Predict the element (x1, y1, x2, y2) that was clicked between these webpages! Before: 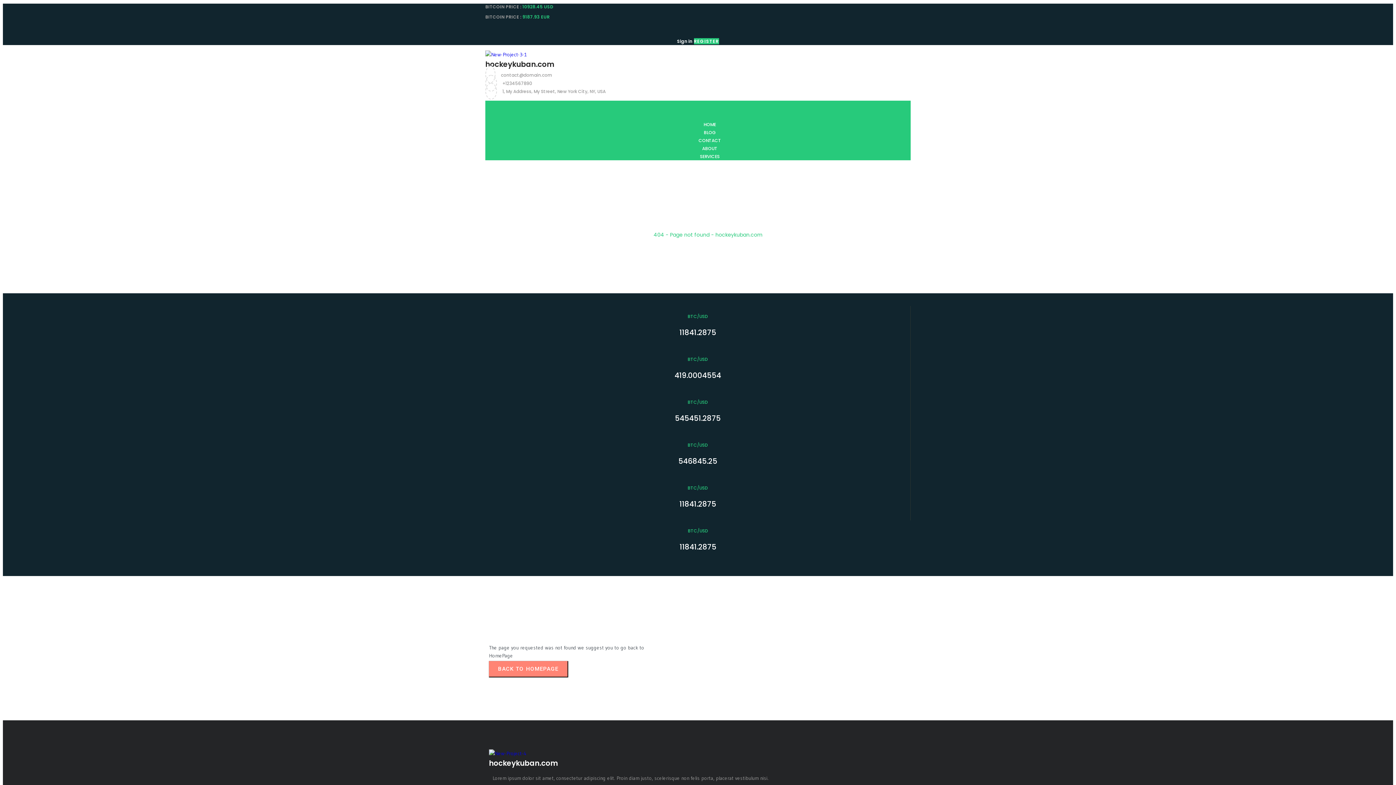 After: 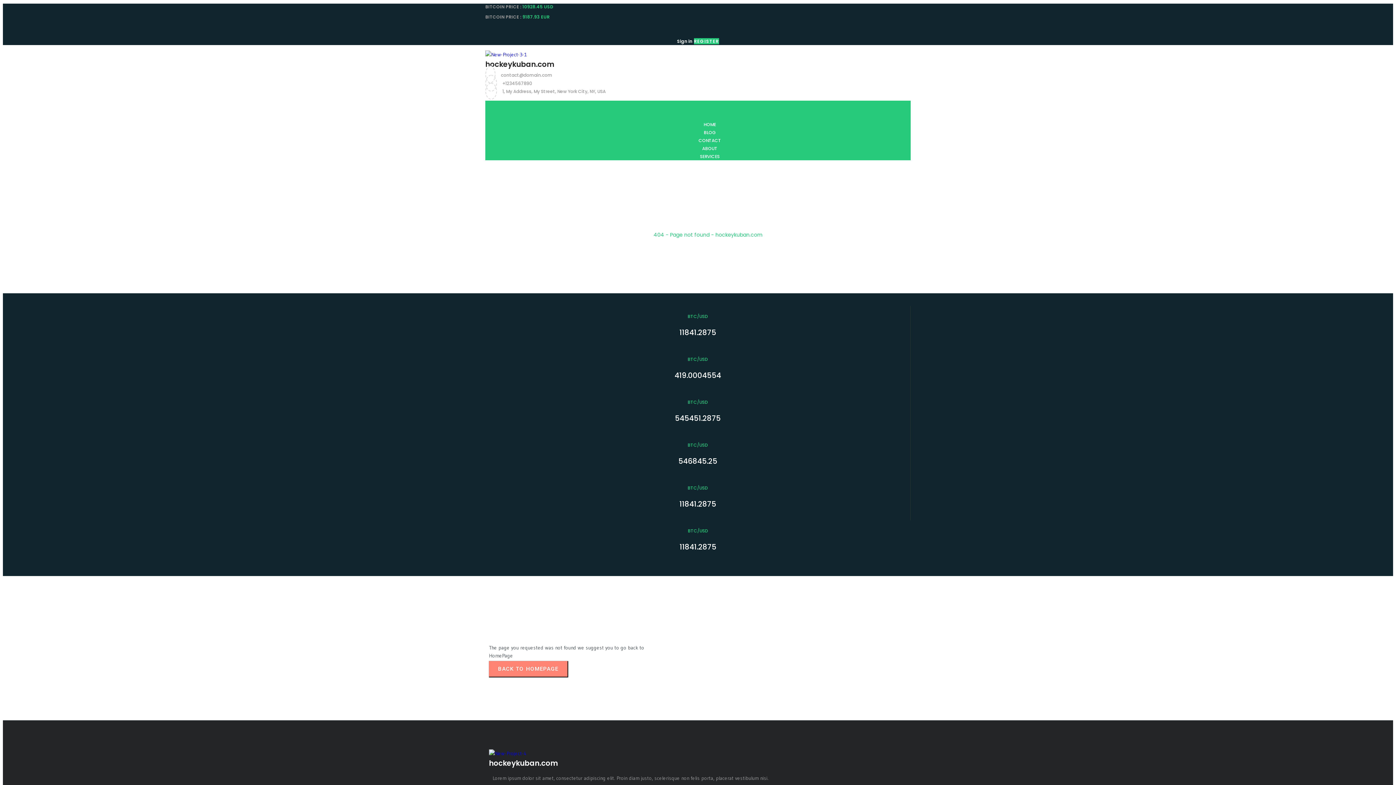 Action: label: Sign in bbox: (677, 38, 692, 44)